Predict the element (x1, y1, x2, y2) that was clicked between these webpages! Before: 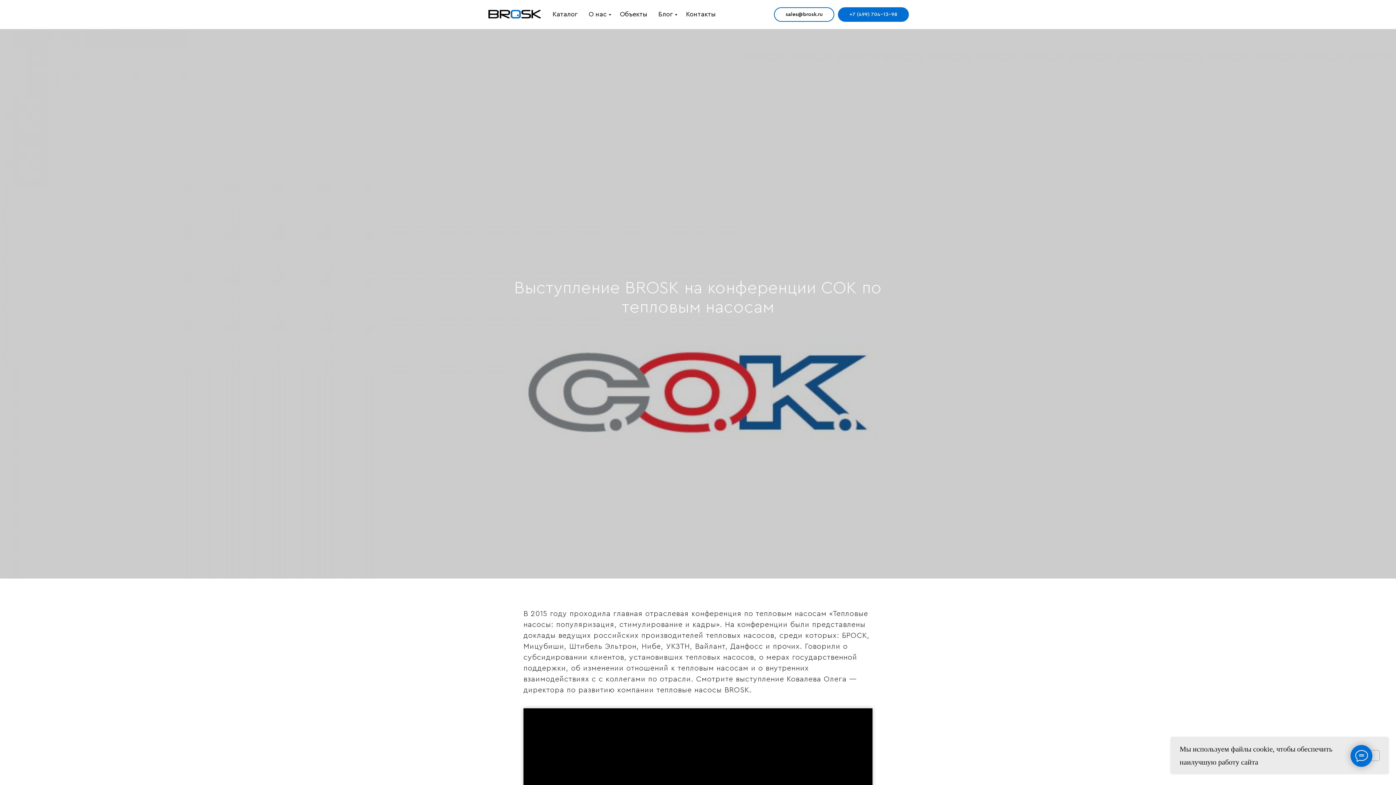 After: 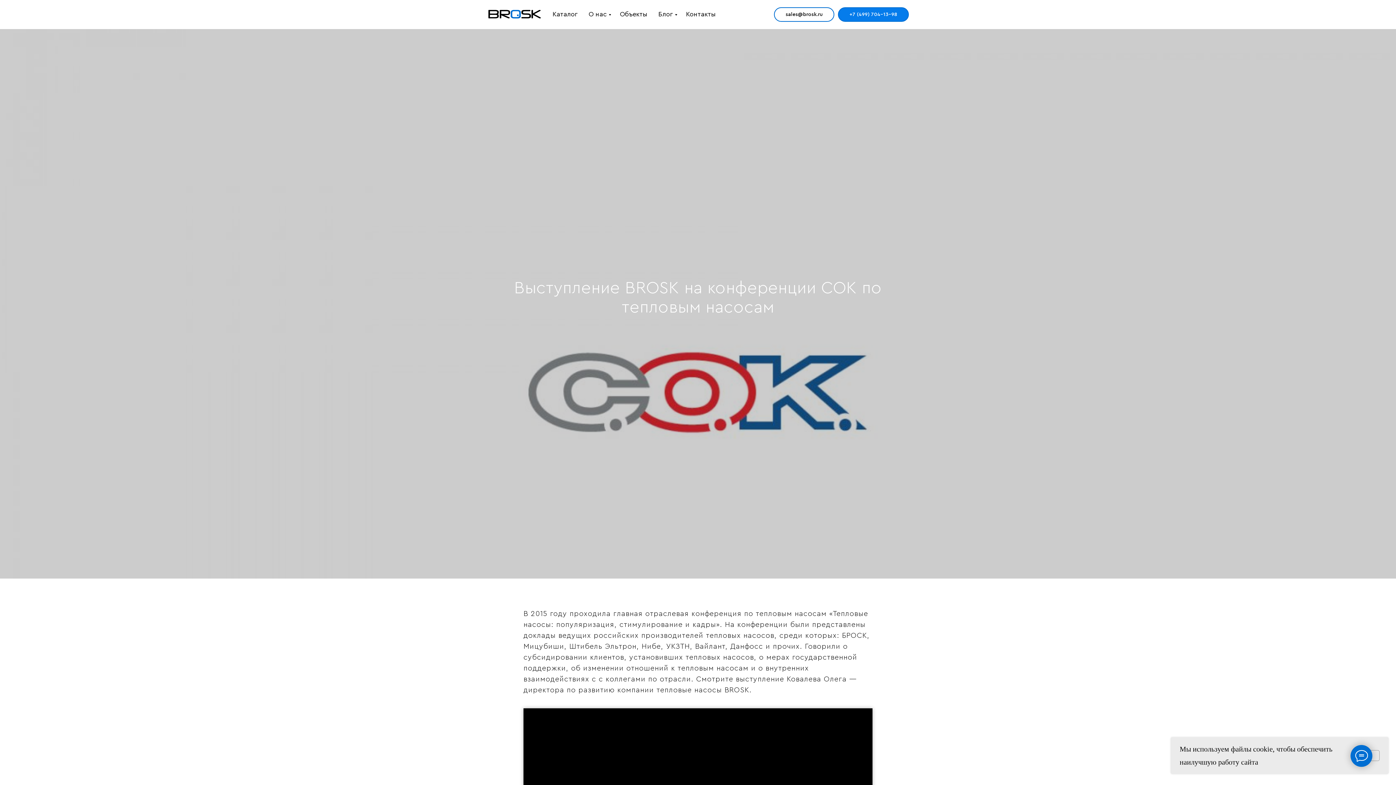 Action: bbox: (838, 7, 909, 21) label: +7 (499) 704-13-98